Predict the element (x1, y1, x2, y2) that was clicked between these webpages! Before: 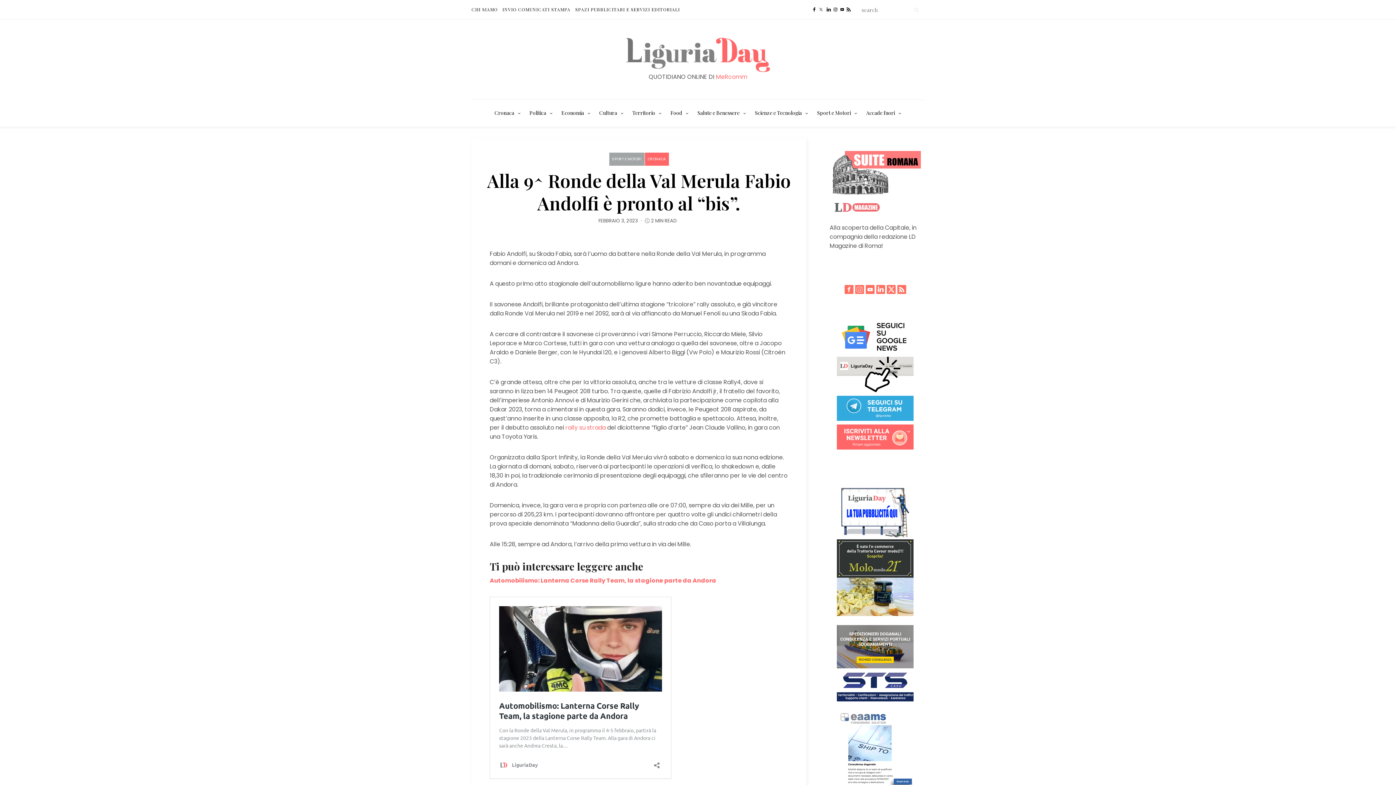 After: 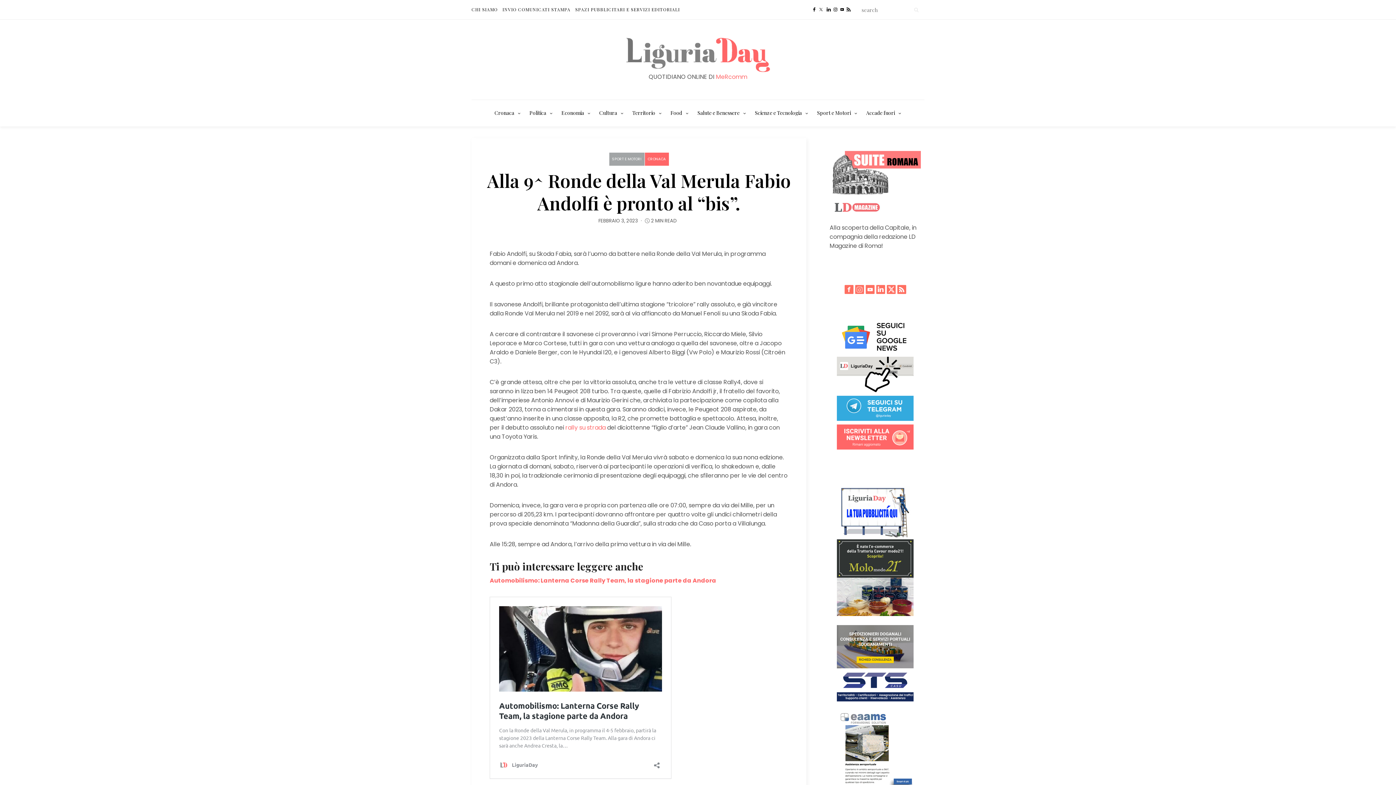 Action: bbox: (837, 744, 913, 753)